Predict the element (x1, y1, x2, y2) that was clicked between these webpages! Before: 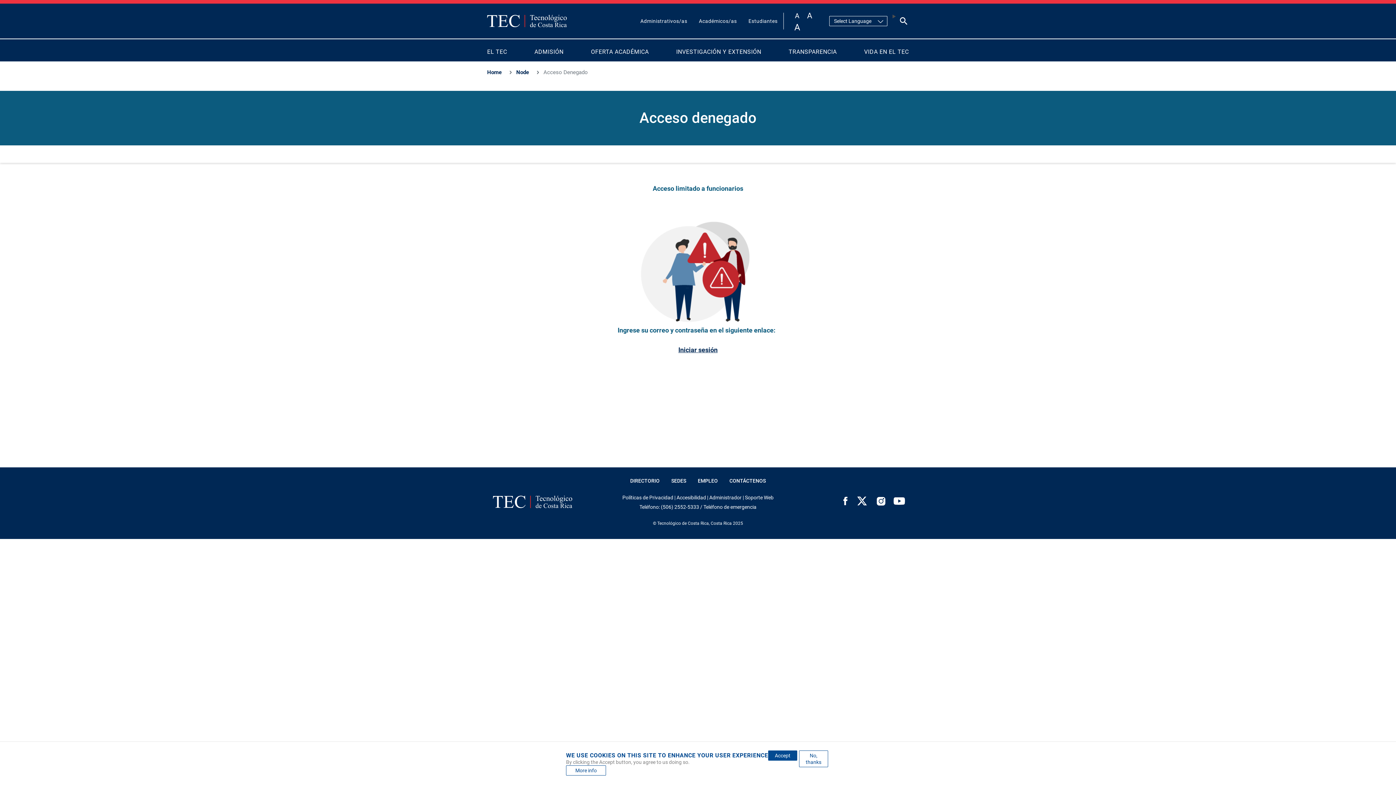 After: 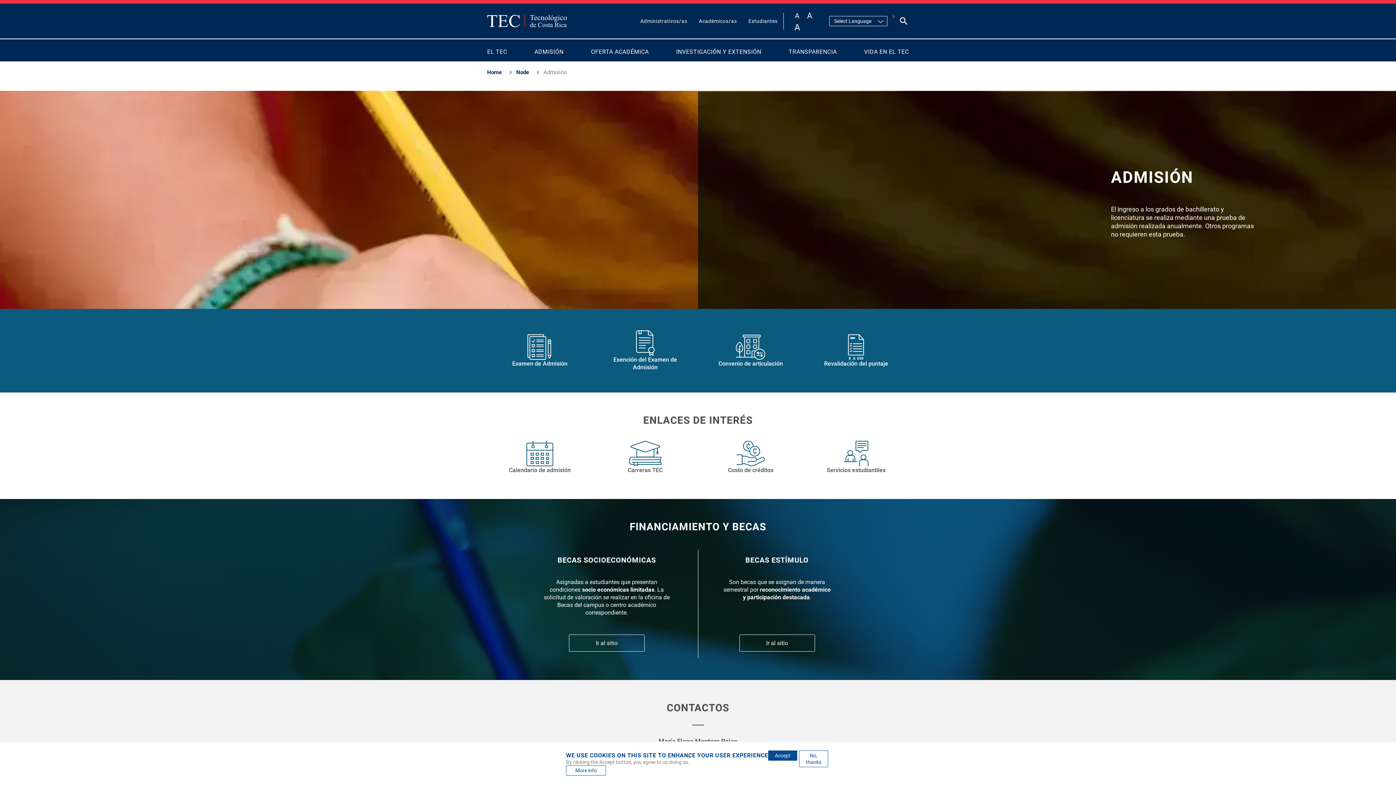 Action: bbox: (528, 42, 569, 61) label: ADMISIÓN